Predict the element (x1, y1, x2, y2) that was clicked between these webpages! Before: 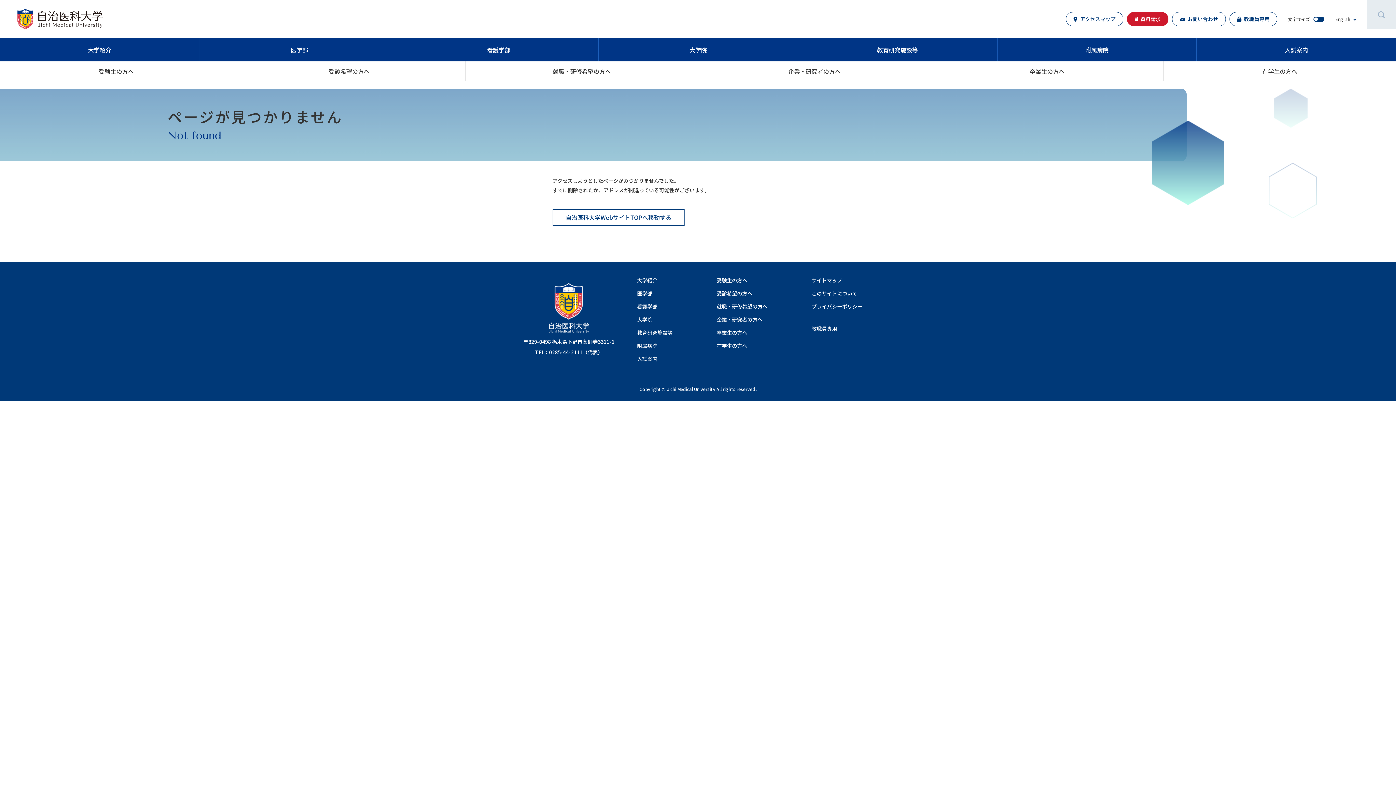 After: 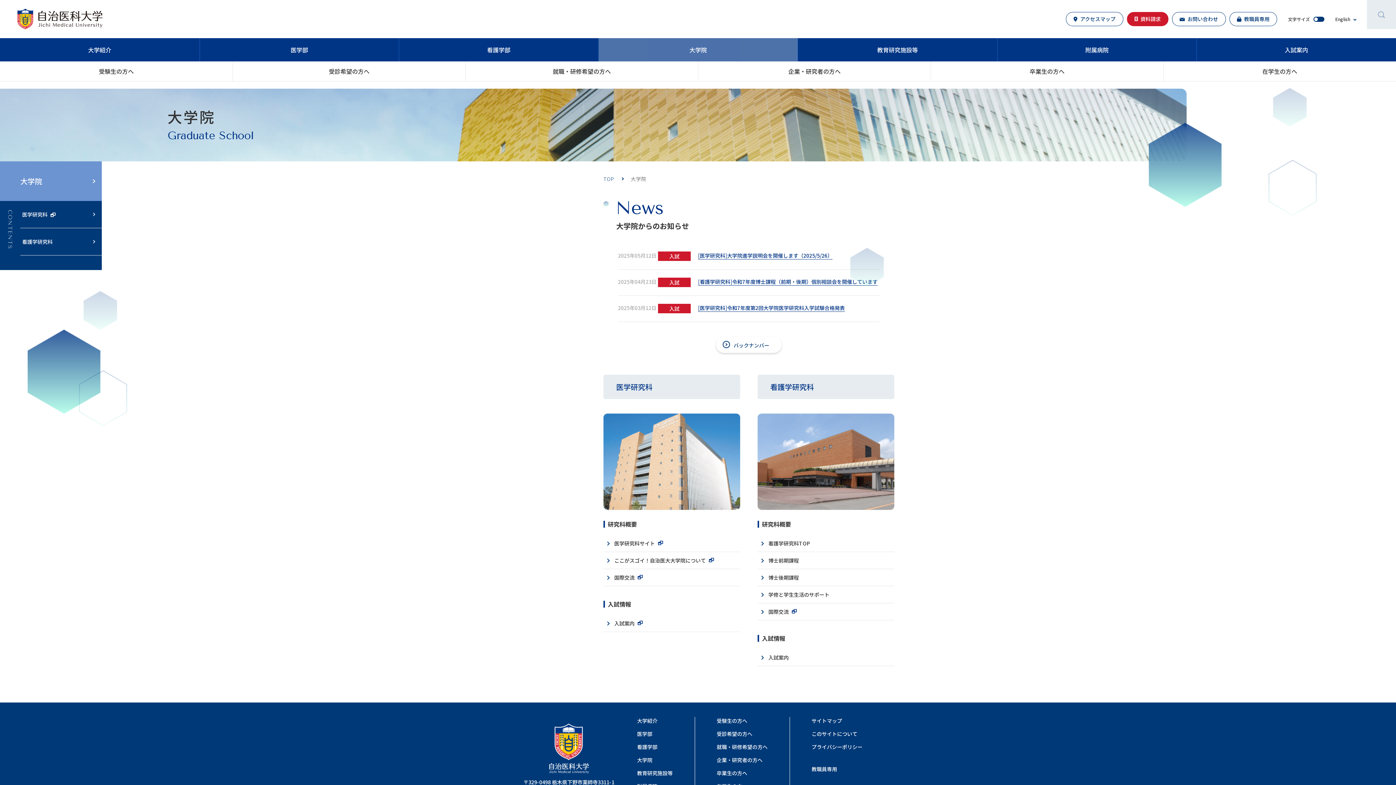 Action: label: 大学院 bbox: (637, 316, 652, 323)